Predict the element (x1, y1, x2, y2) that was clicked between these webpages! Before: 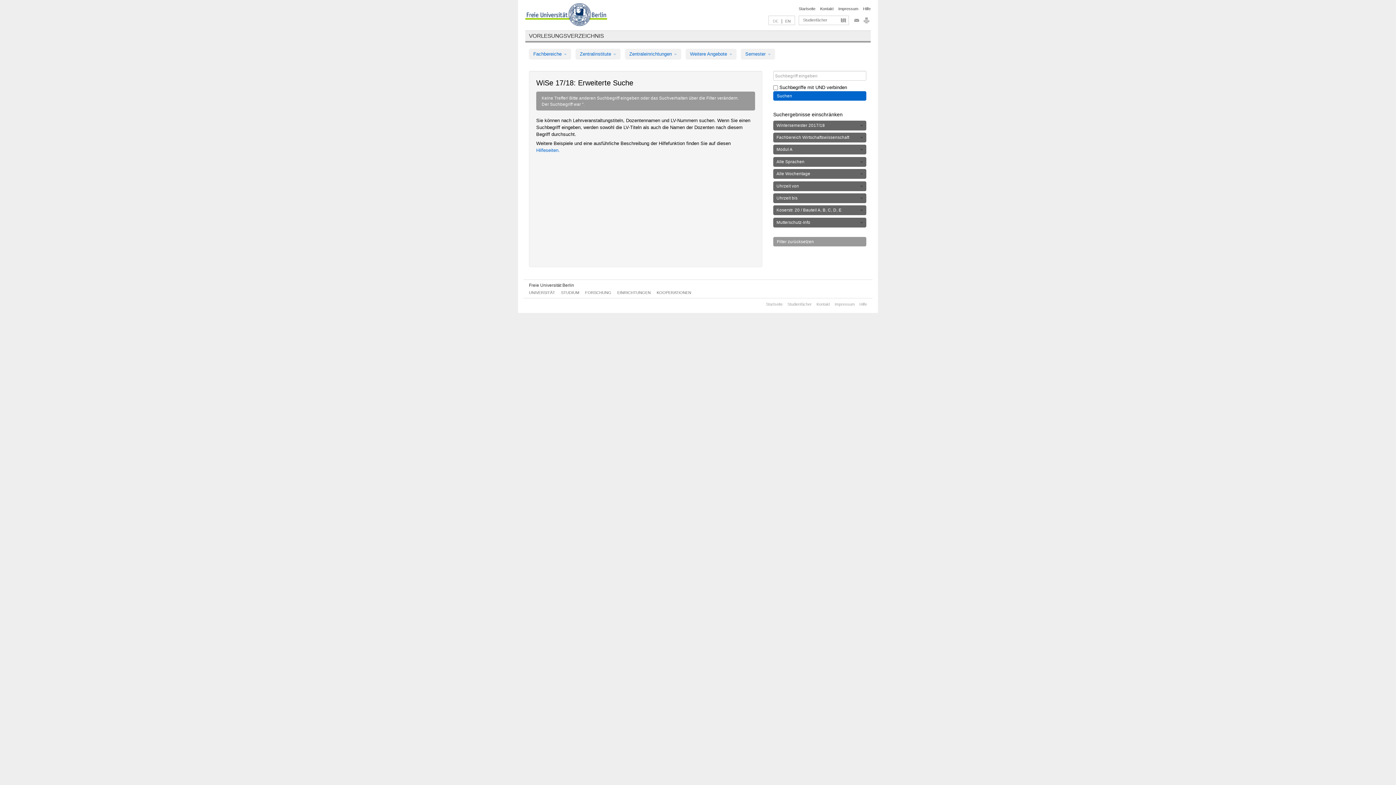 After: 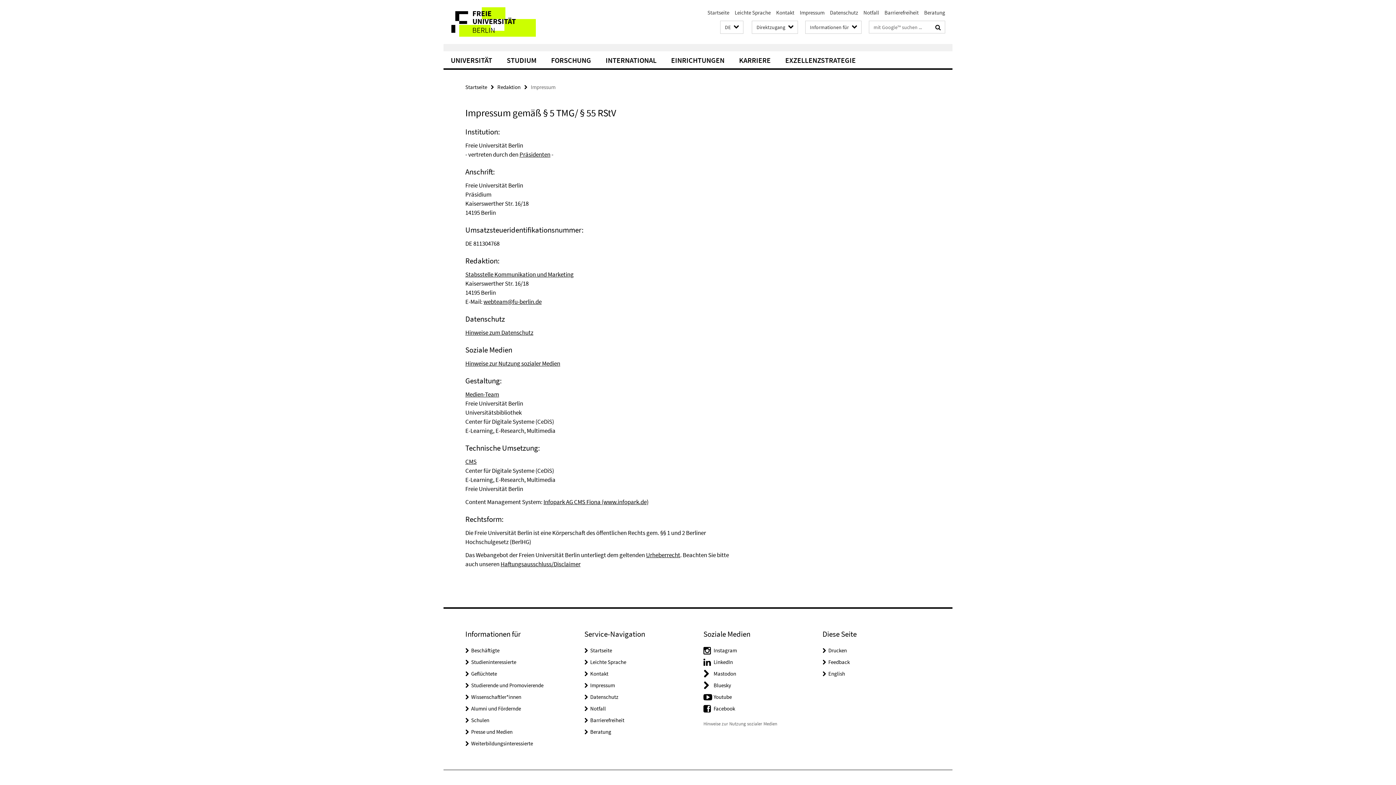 Action: label: Impressum bbox: (834, 302, 854, 306)